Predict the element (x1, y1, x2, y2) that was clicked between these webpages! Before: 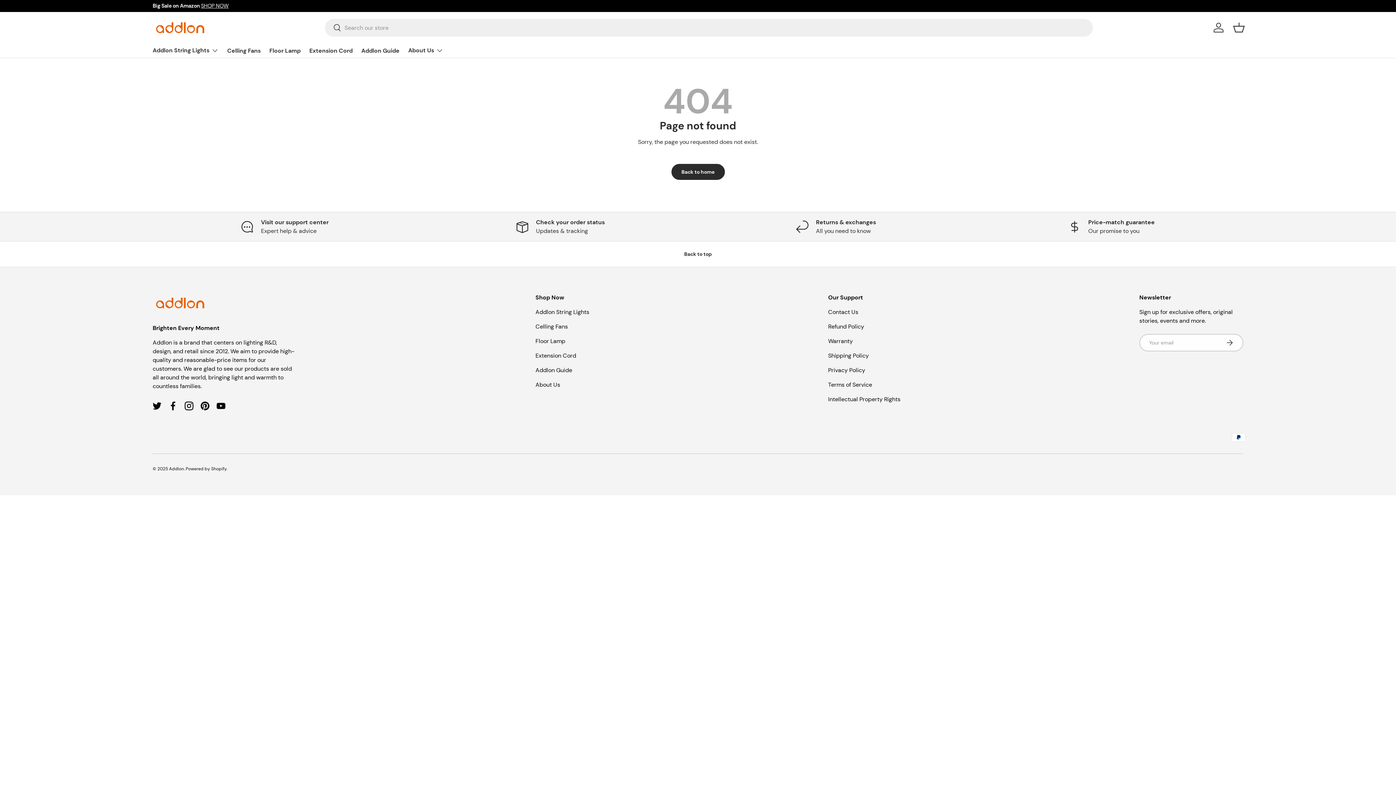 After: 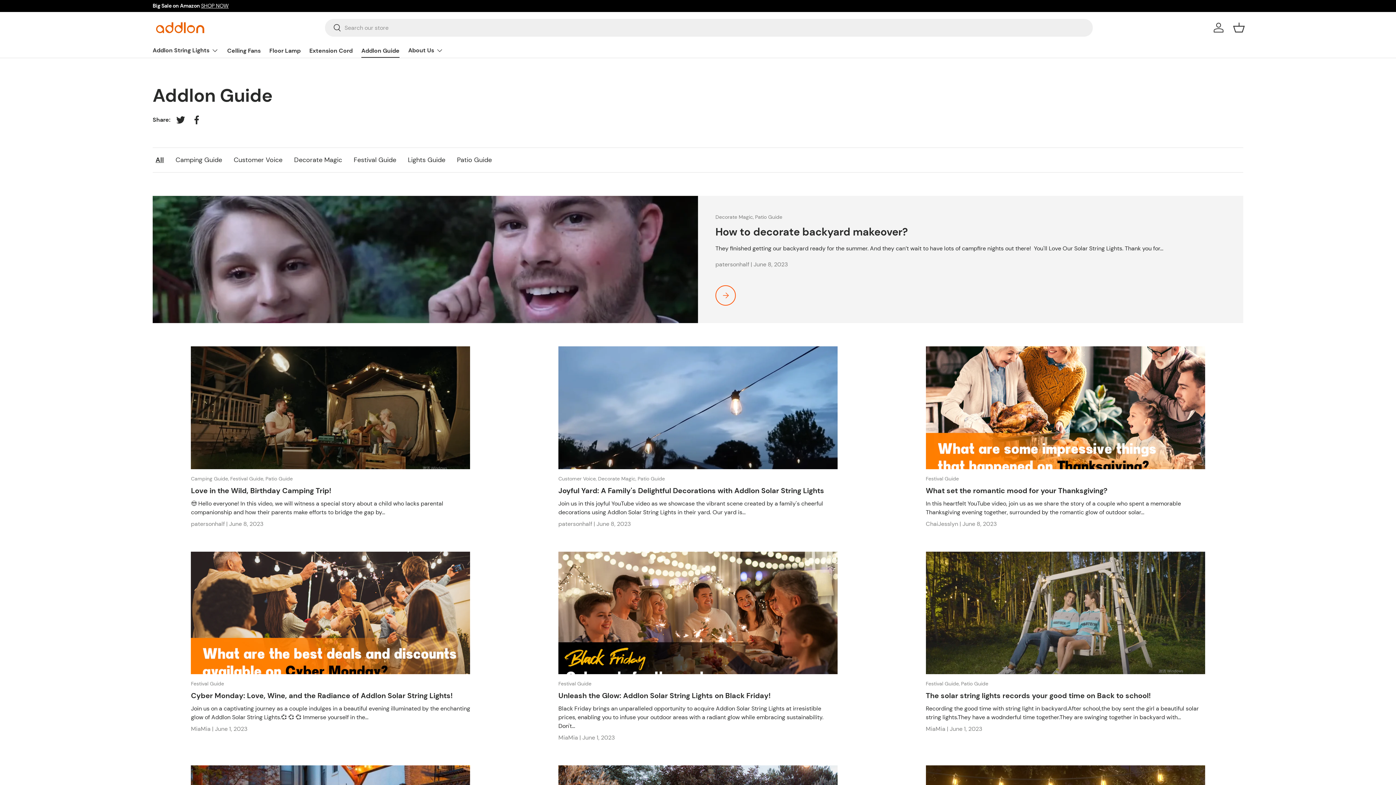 Action: bbox: (535, 366, 572, 374) label: Addlon Guide